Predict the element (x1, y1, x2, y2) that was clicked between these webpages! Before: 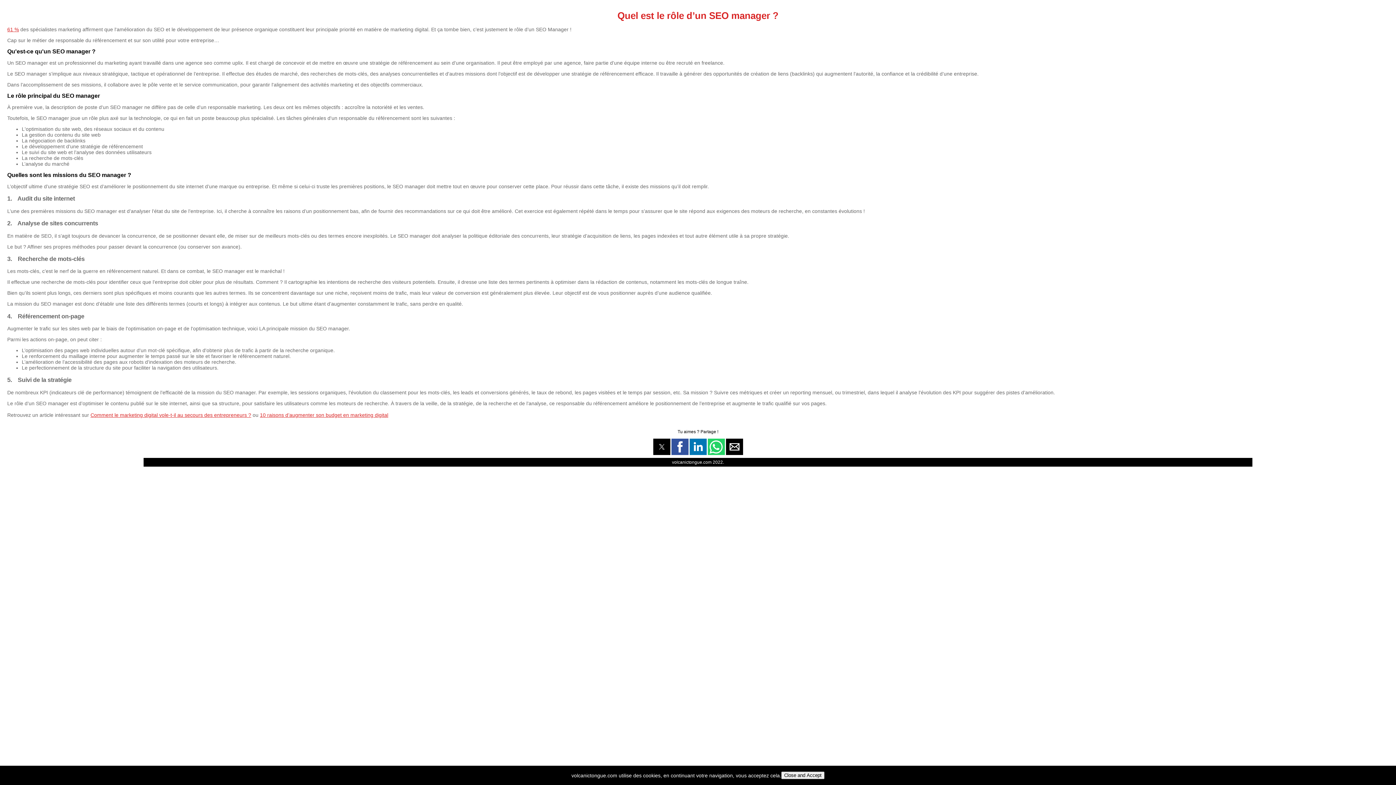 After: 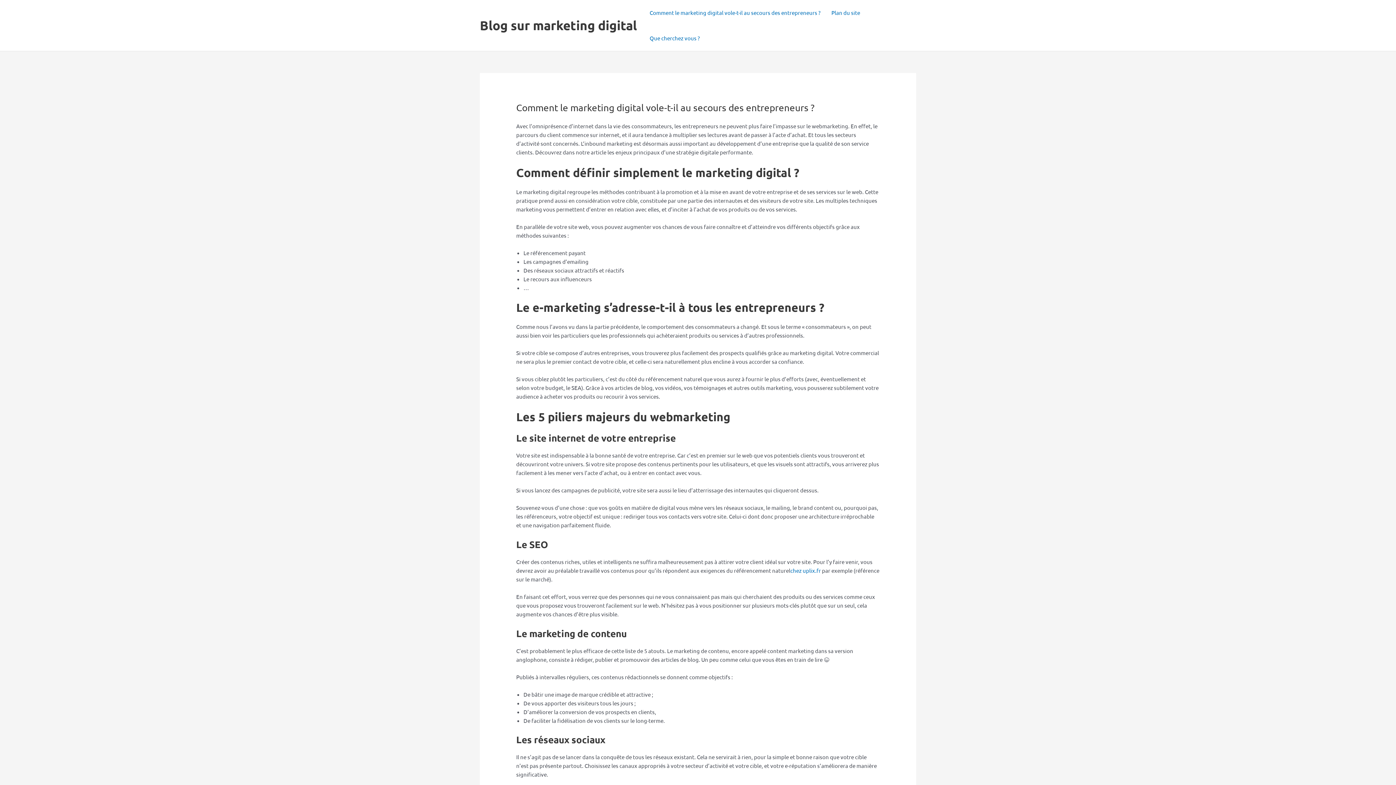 Action: label: Comment le marketing digital vole-t-il au secours des entrepreneurs ? bbox: (90, 412, 251, 418)